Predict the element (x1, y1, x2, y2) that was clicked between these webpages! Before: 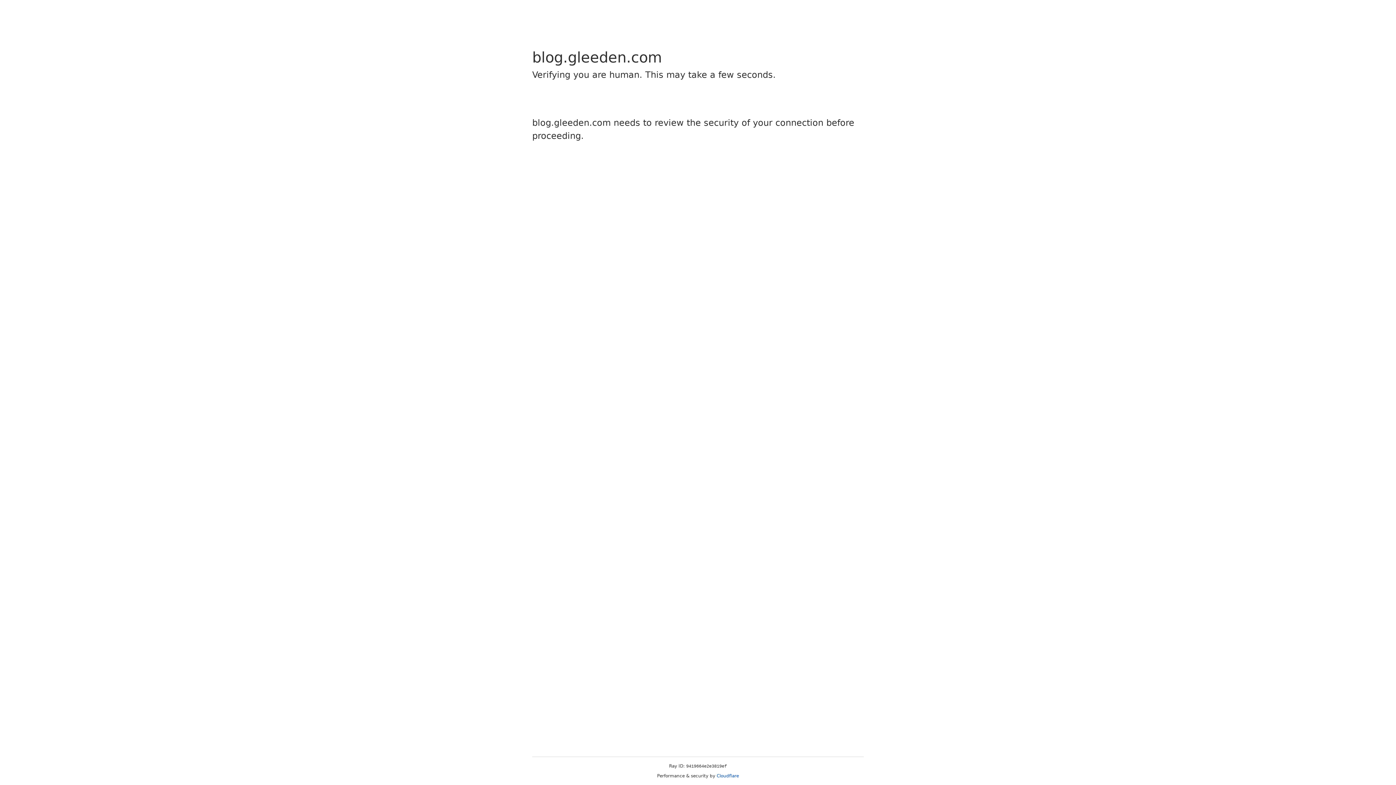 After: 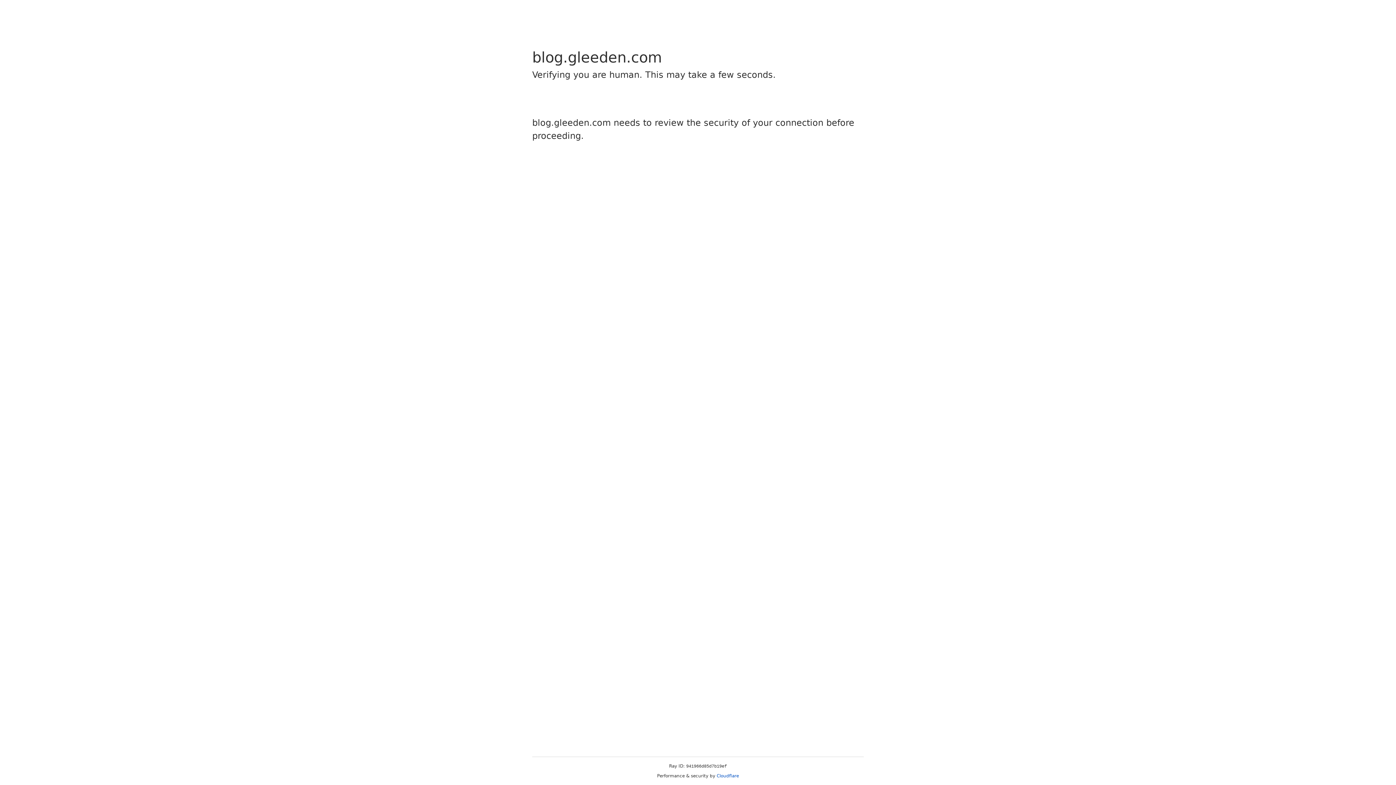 Action: label: Cloudflare bbox: (716, 773, 739, 778)